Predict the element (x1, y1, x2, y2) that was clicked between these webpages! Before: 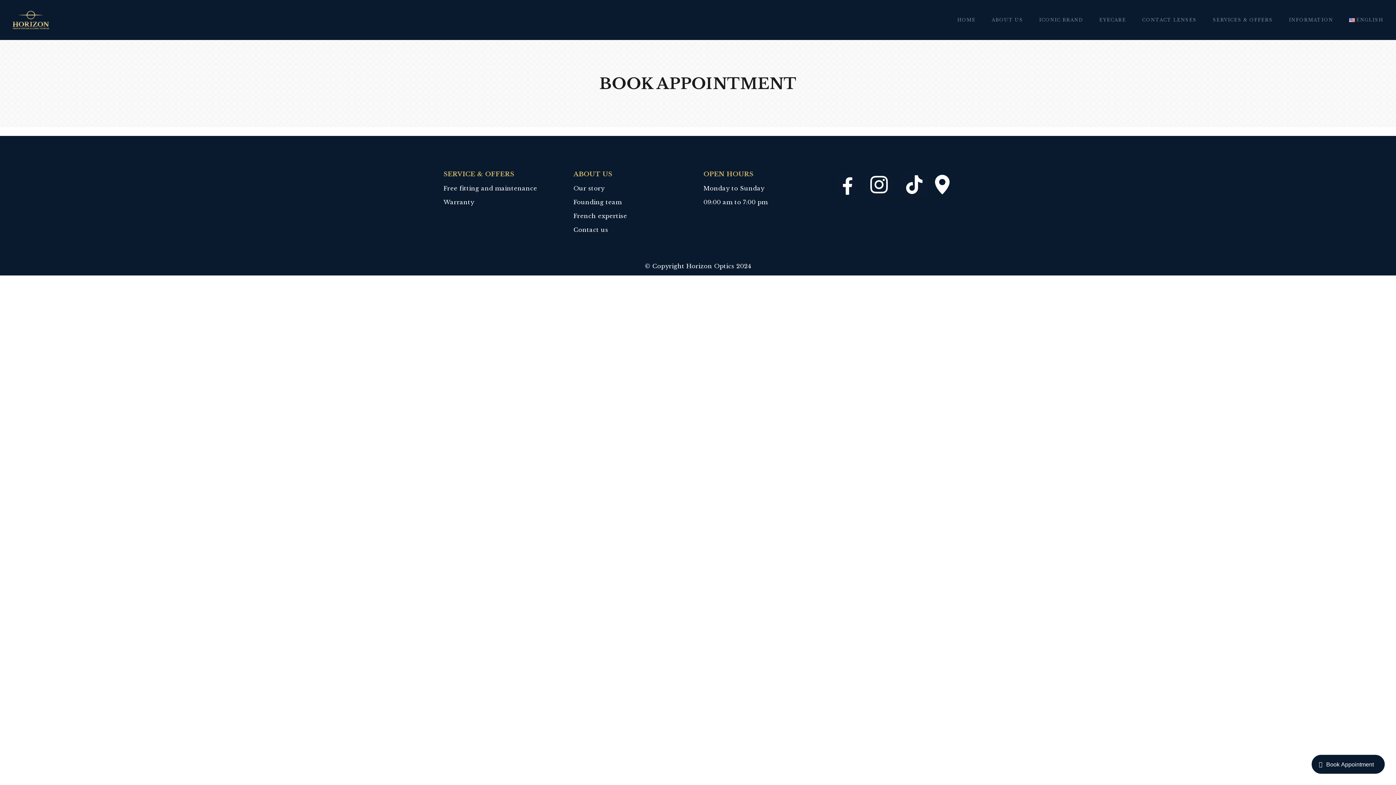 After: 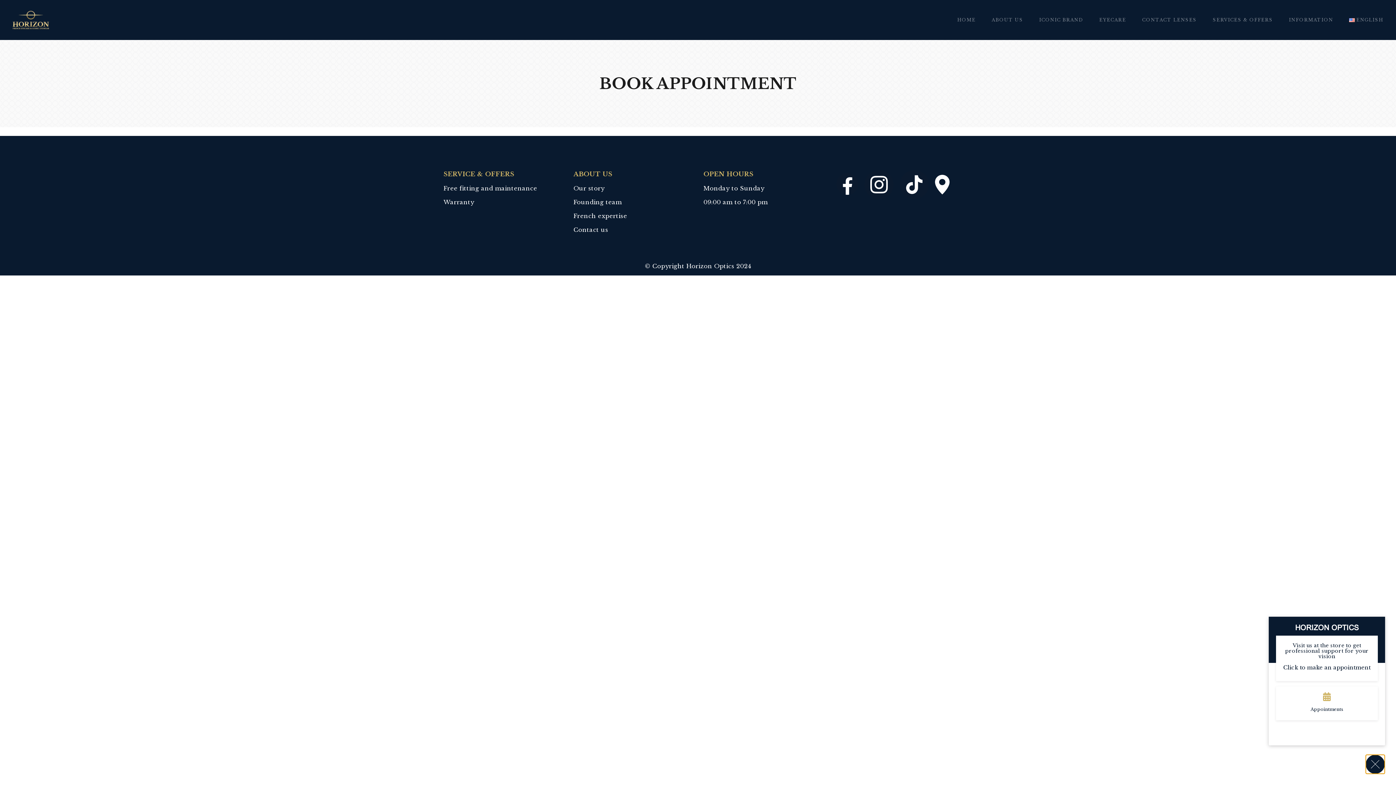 Action: label: Book Appointment bbox: (1311, 754, 1385, 774)